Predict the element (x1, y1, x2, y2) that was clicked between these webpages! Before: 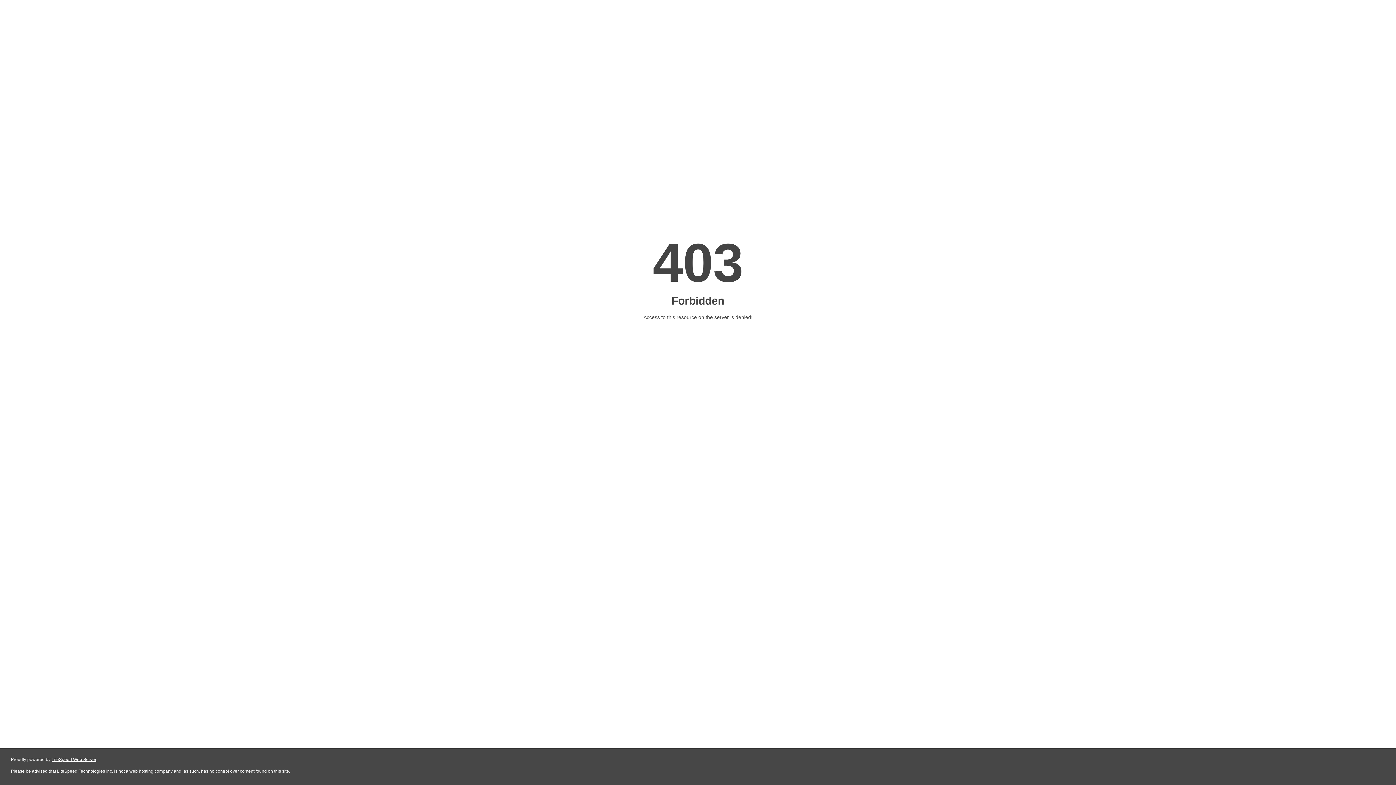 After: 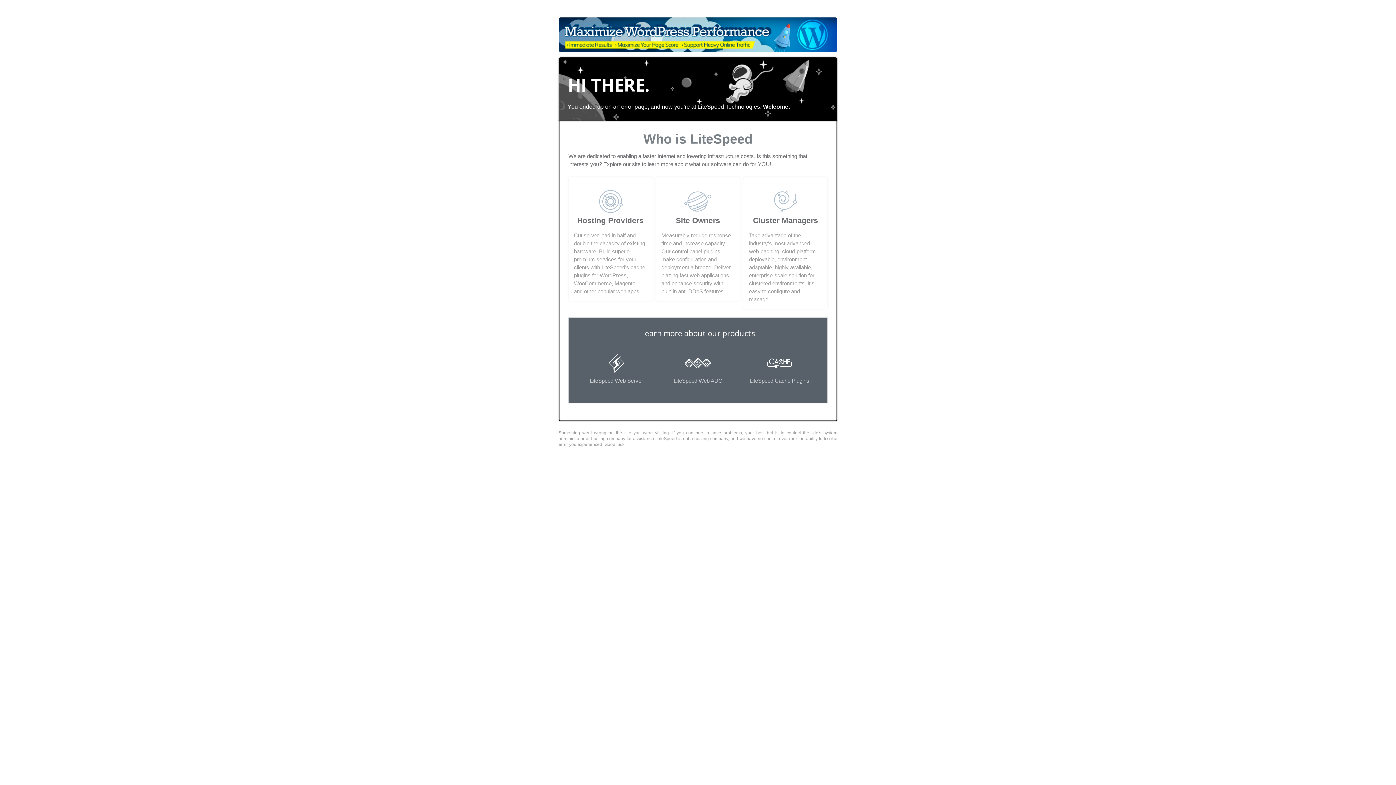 Action: bbox: (51, 757, 96, 762) label: LiteSpeed Web Server